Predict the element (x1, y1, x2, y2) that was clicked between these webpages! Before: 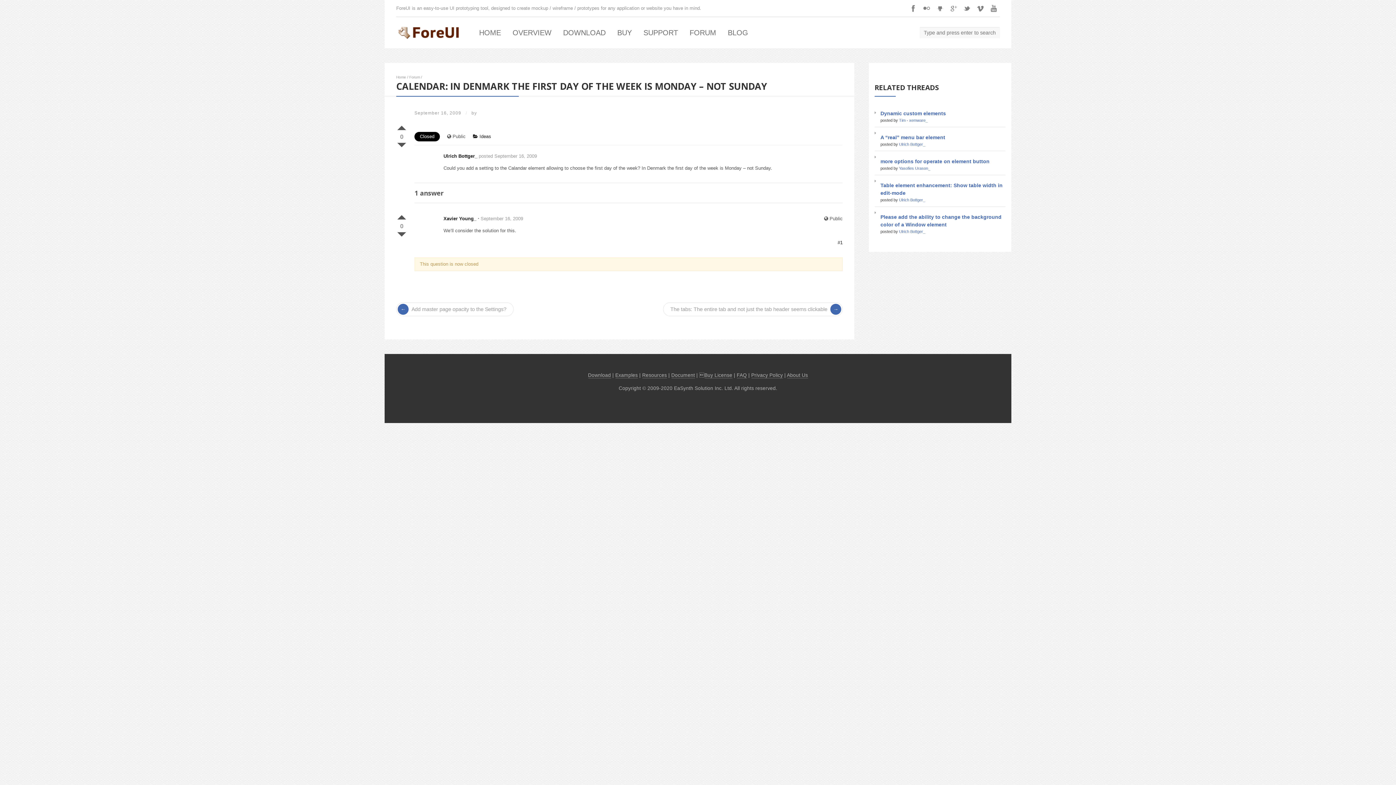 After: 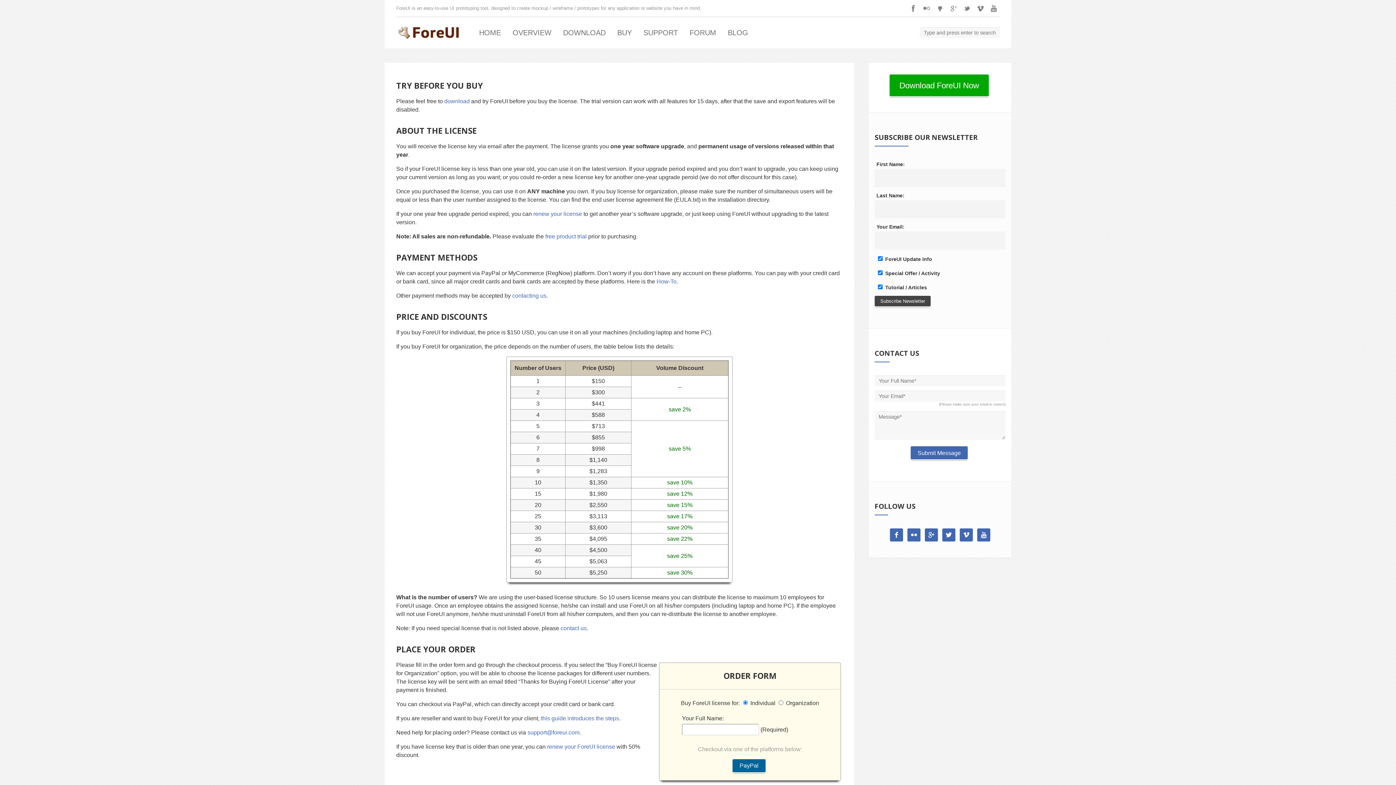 Action: bbox: (611, 22, 637, 42) label: BUY